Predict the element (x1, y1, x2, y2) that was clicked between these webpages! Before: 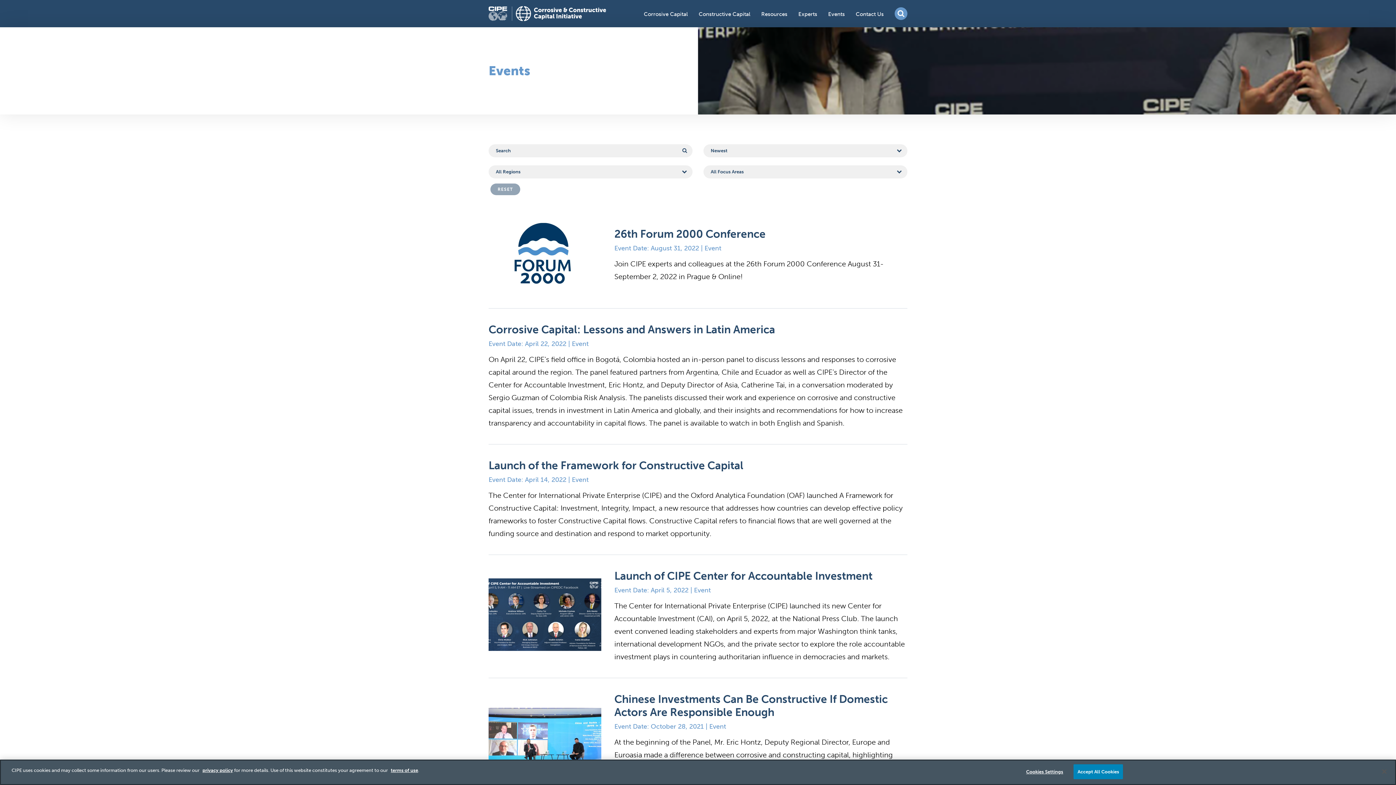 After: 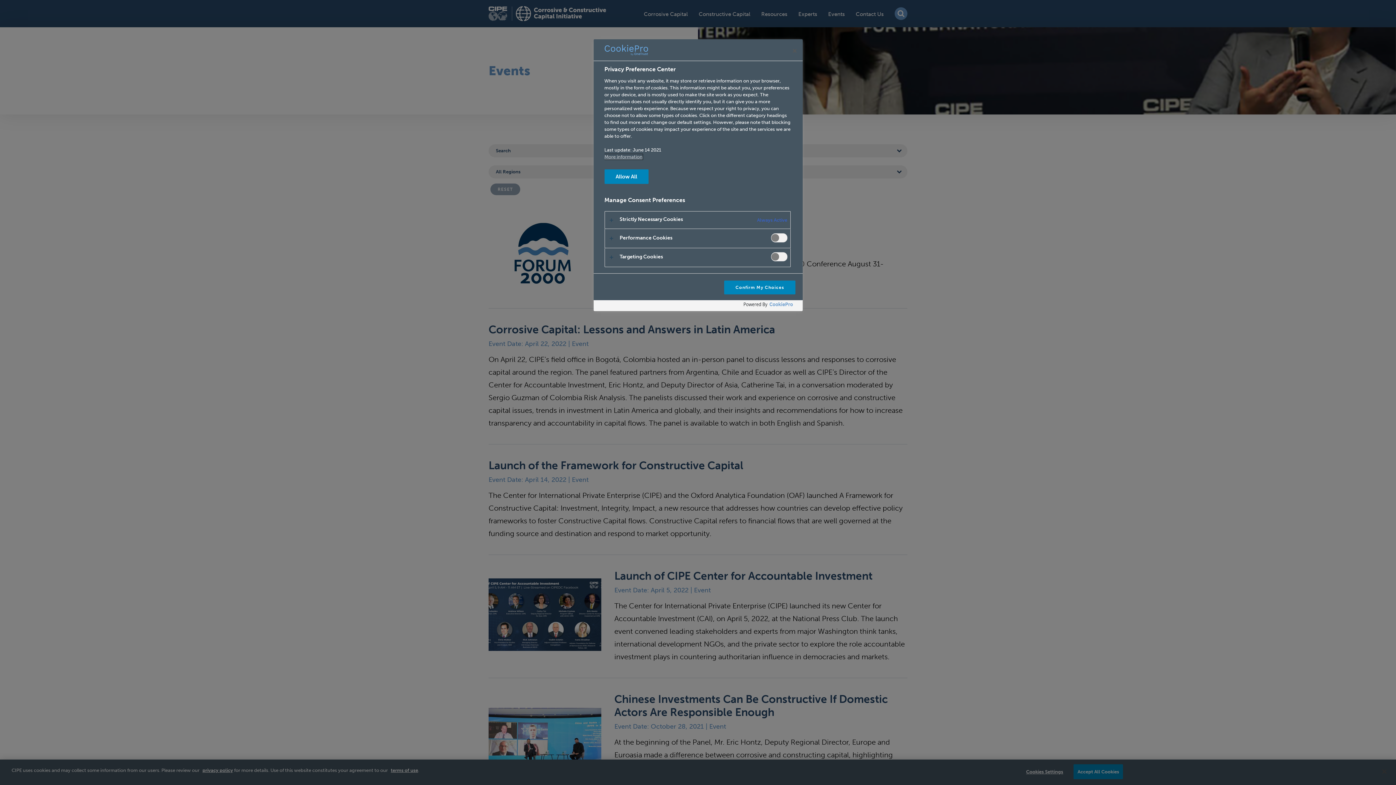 Action: label: Cookies Settings bbox: (1022, 765, 1067, 779)